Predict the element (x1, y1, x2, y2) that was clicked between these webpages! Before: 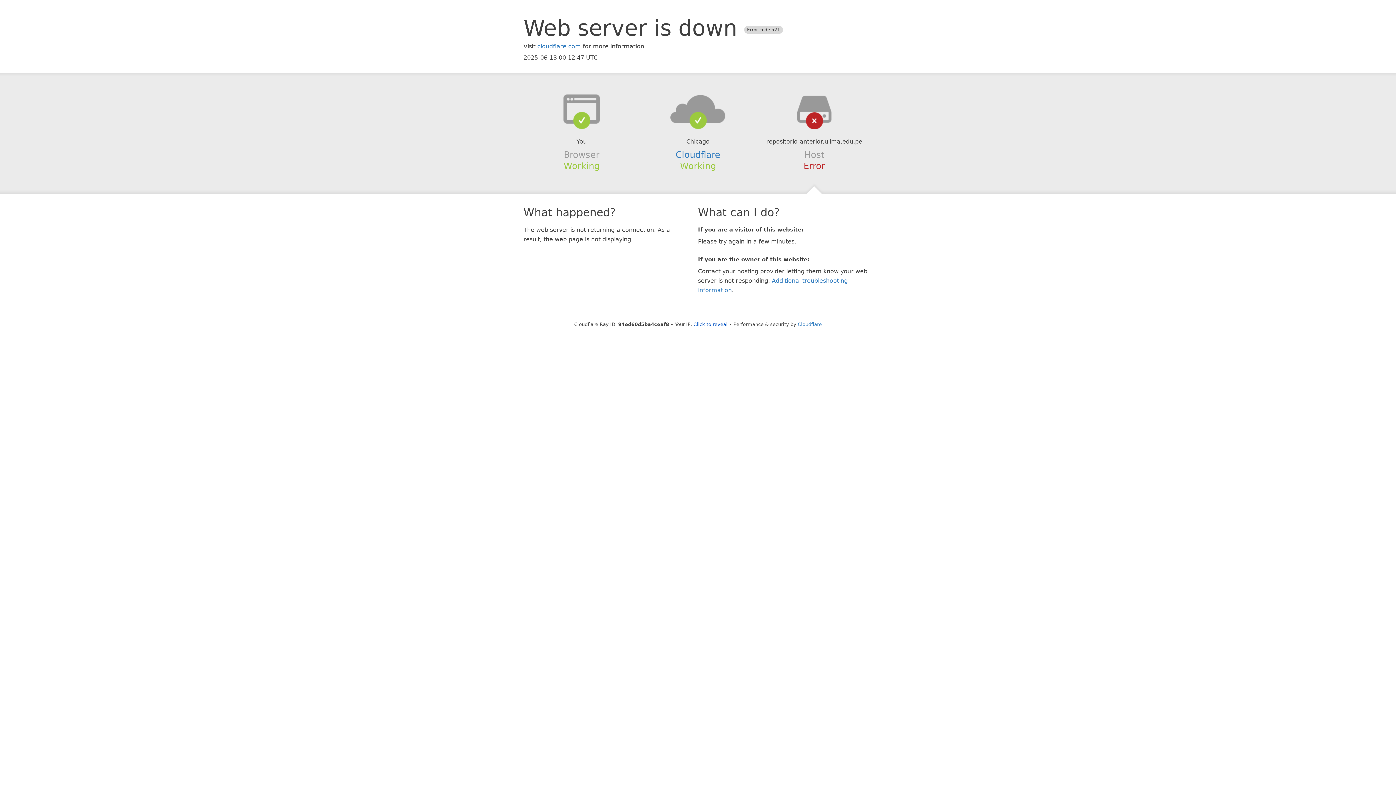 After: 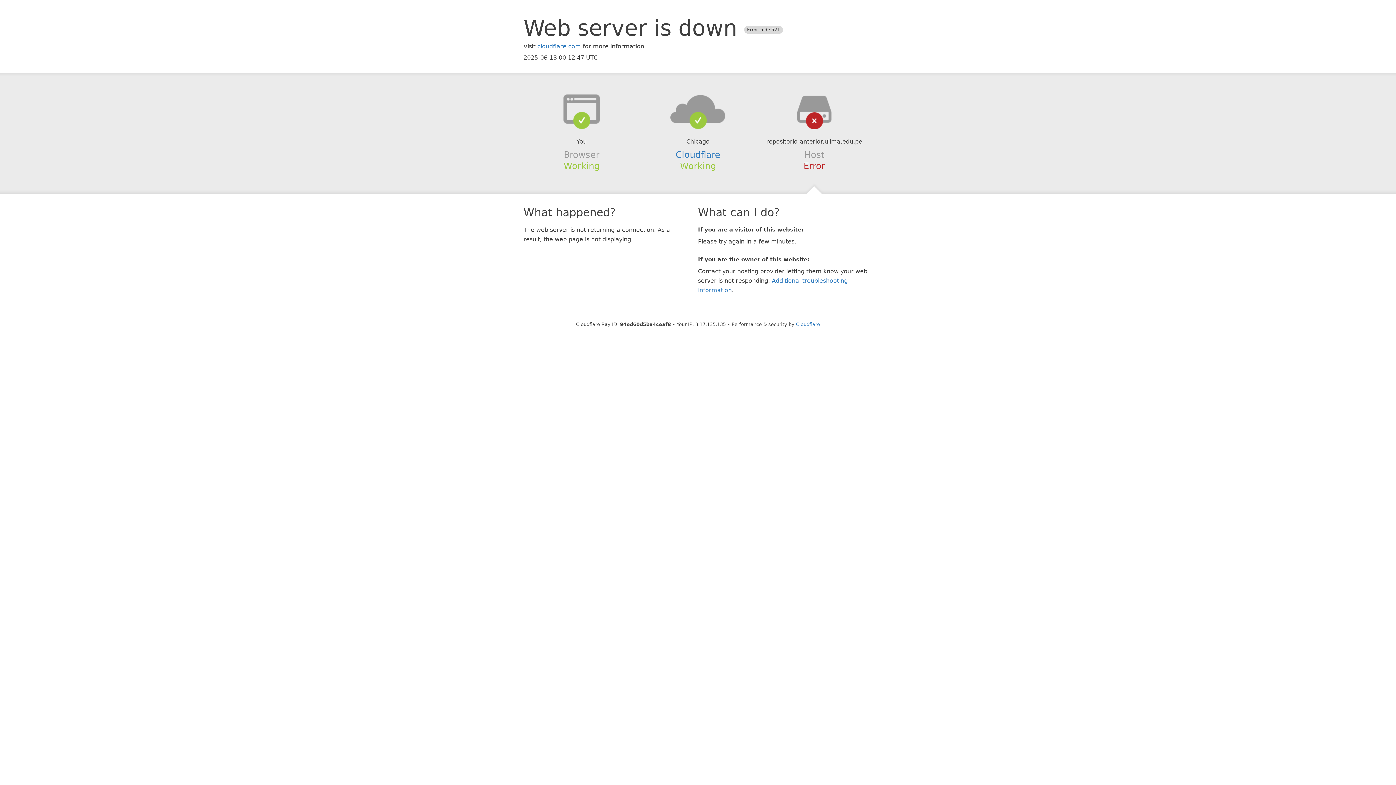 Action: label: Click to reveal bbox: (693, 321, 727, 327)